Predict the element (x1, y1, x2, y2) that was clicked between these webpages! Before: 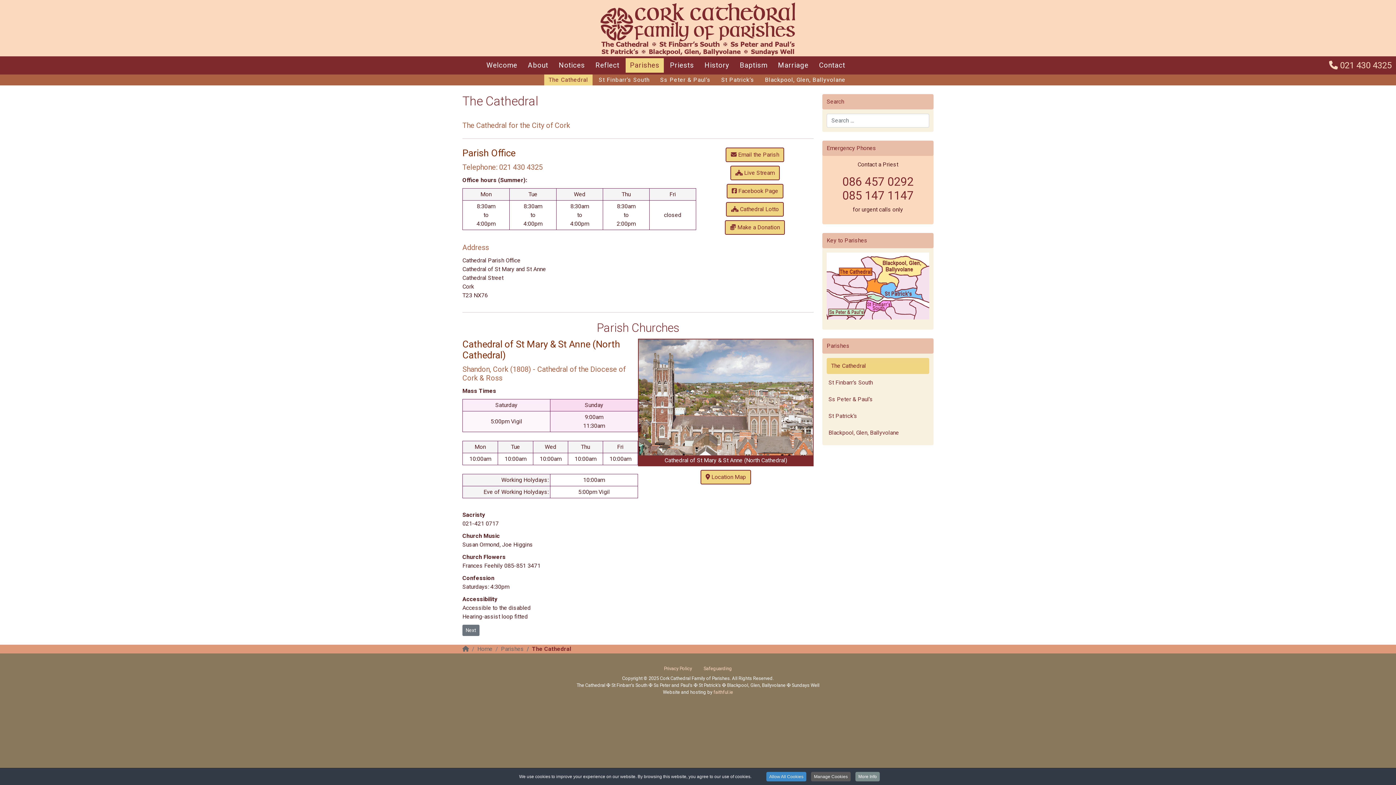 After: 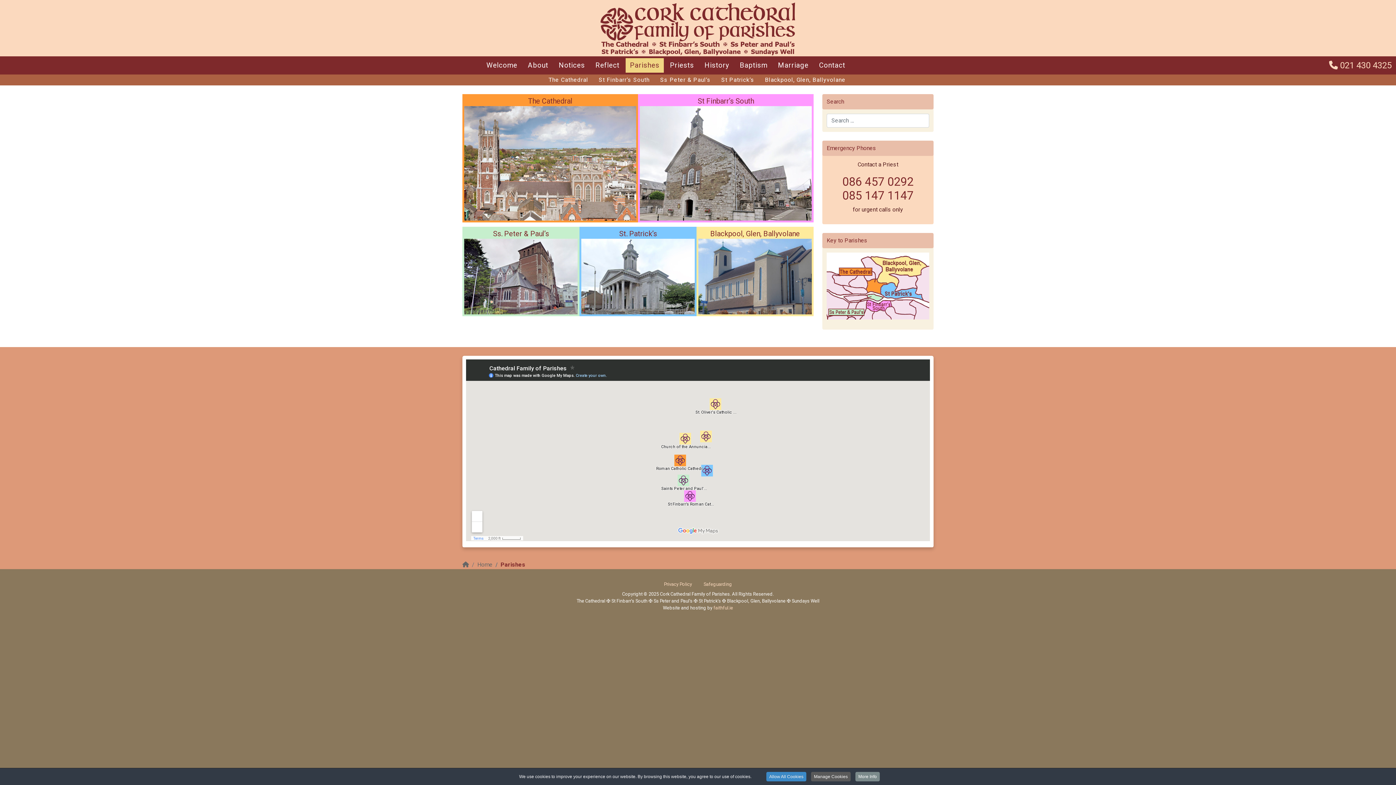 Action: bbox: (826, 252, 929, 319)